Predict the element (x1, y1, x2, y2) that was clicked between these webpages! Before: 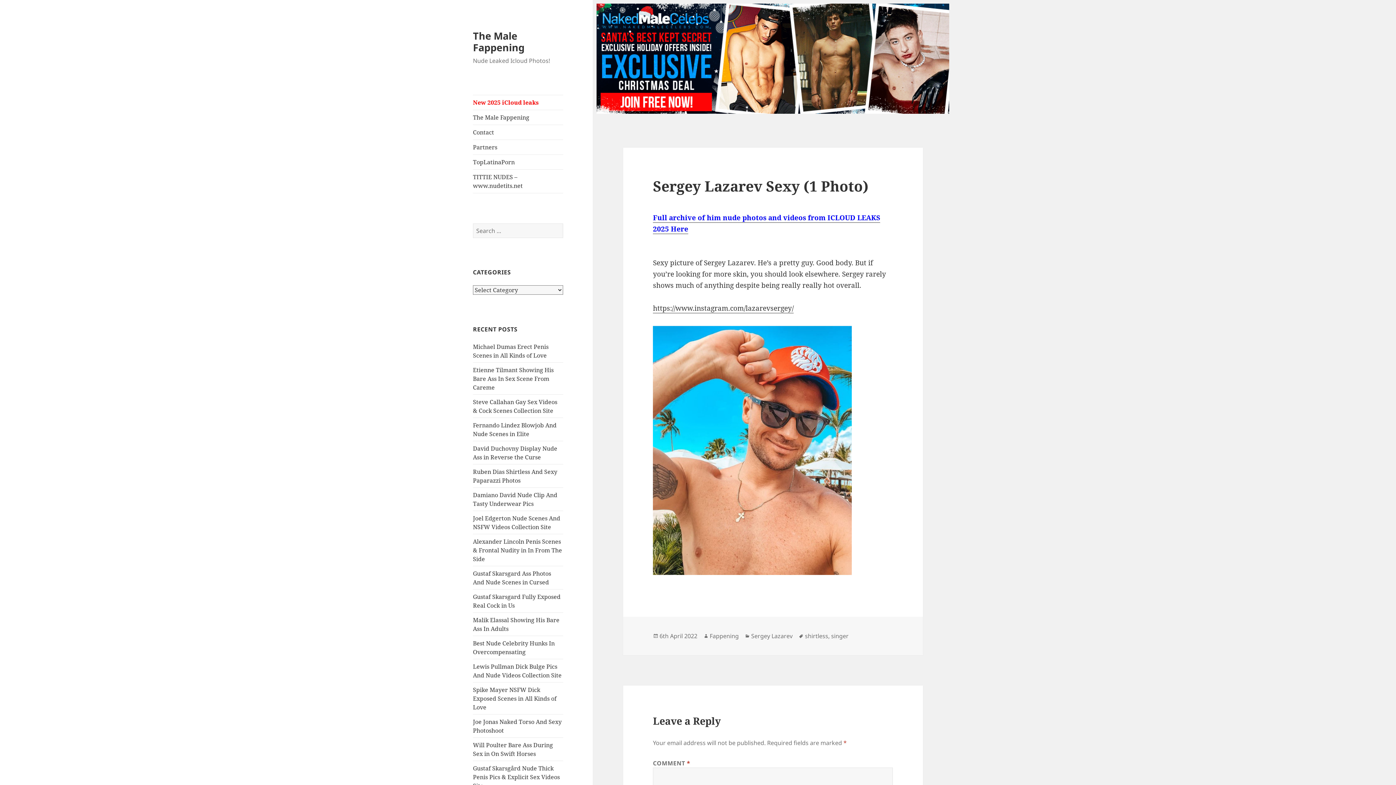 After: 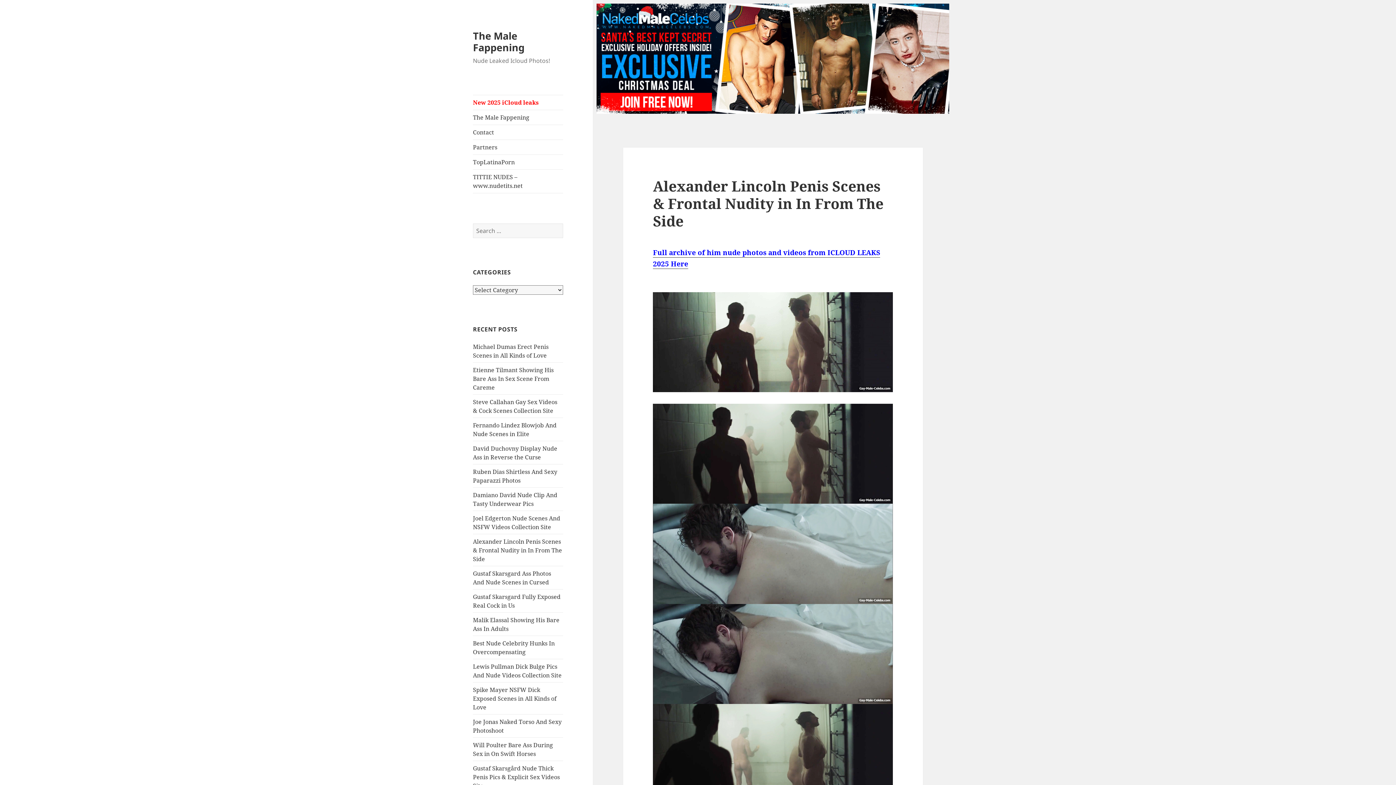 Action: label: Alexander Lincoln Penis Scenes & Frontal Nudity in In From The Side bbox: (473, 537, 562, 563)